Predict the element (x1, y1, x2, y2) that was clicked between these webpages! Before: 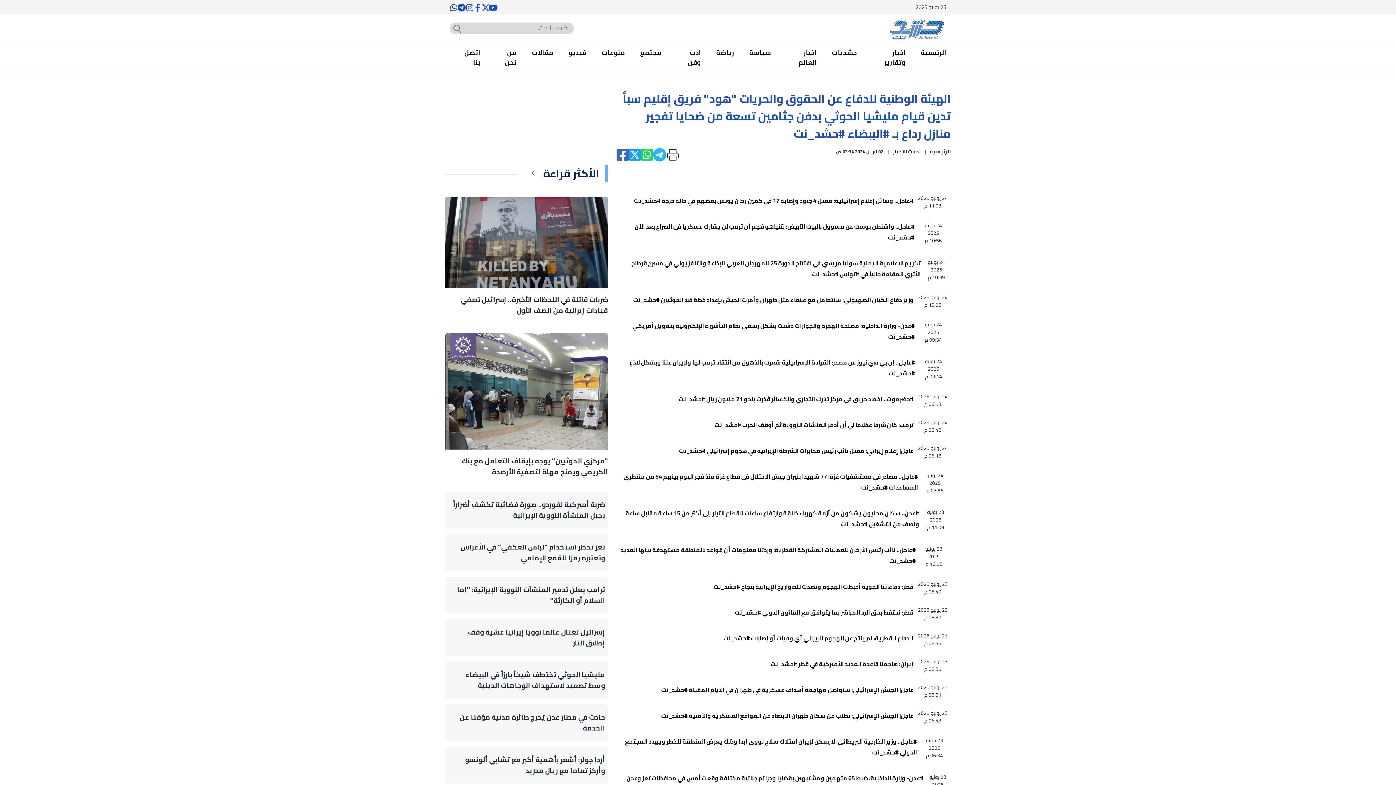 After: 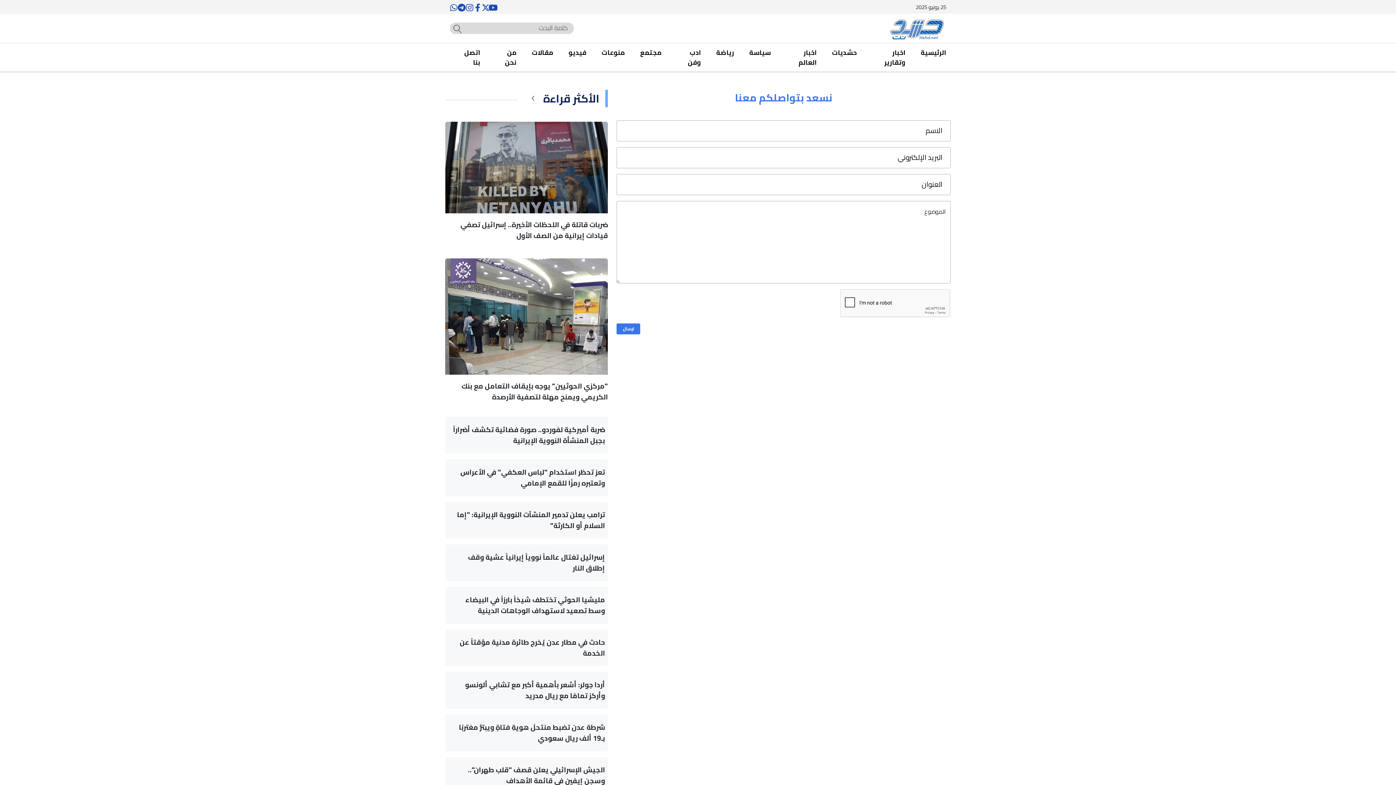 Action: label: اتصل بنا bbox: (457, 47, 480, 67)